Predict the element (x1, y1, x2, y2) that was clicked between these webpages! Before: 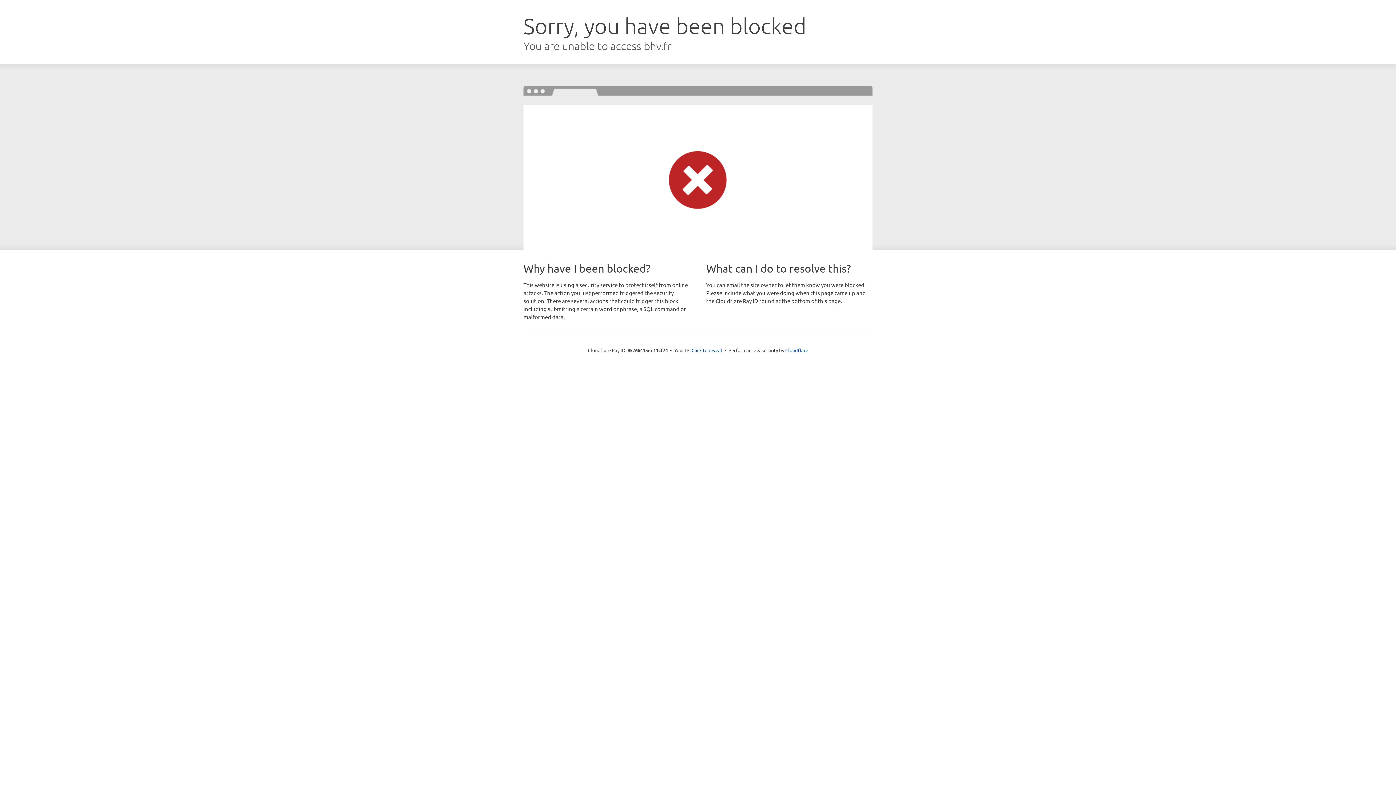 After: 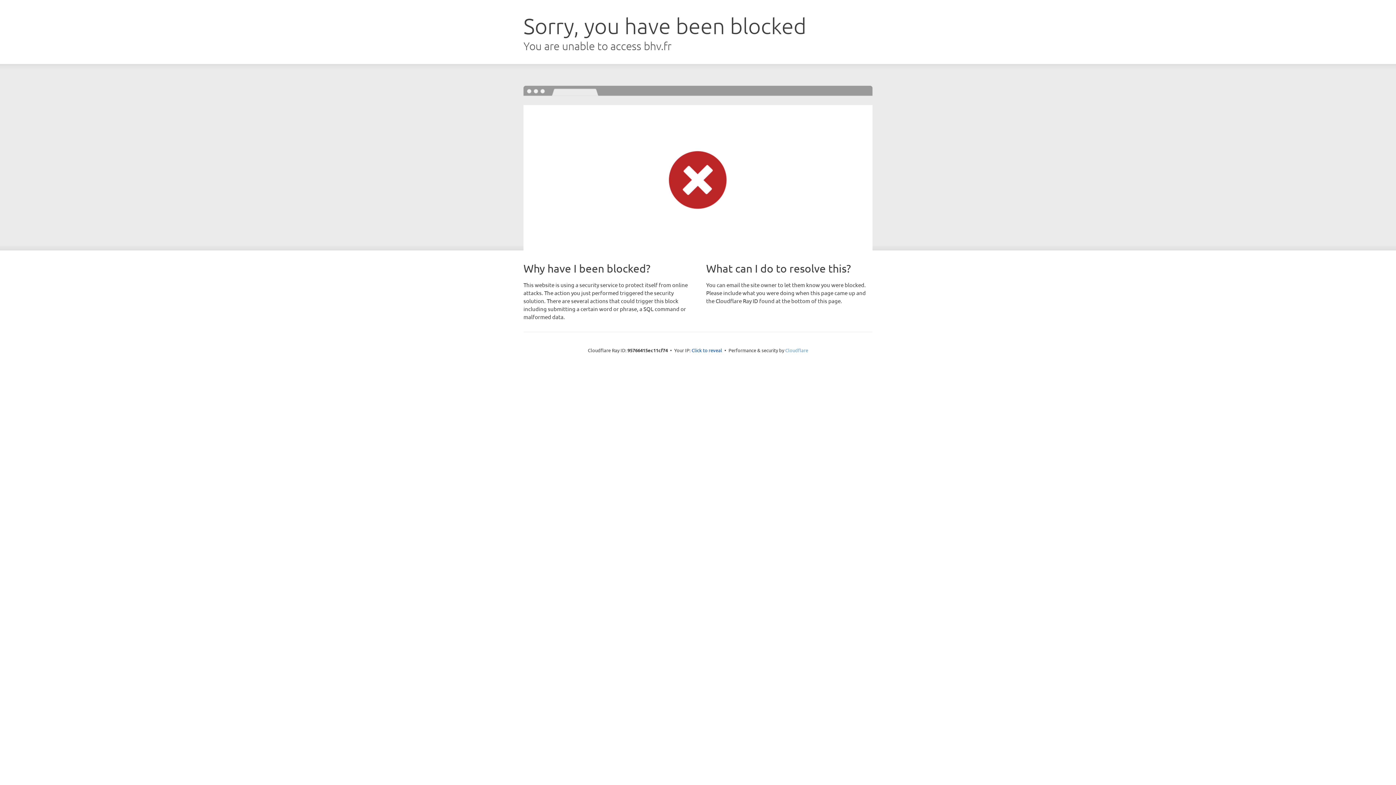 Action: label: Cloudflare bbox: (785, 347, 808, 353)